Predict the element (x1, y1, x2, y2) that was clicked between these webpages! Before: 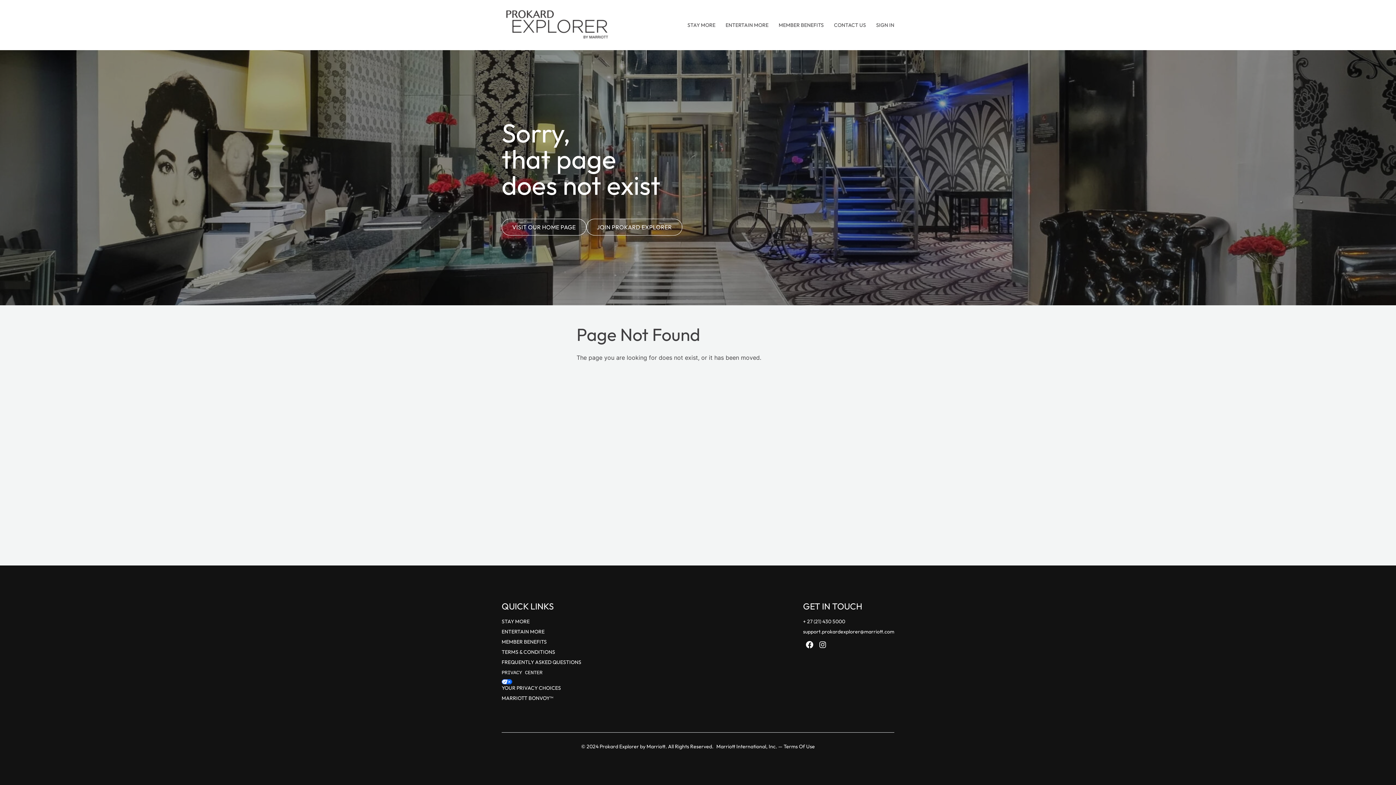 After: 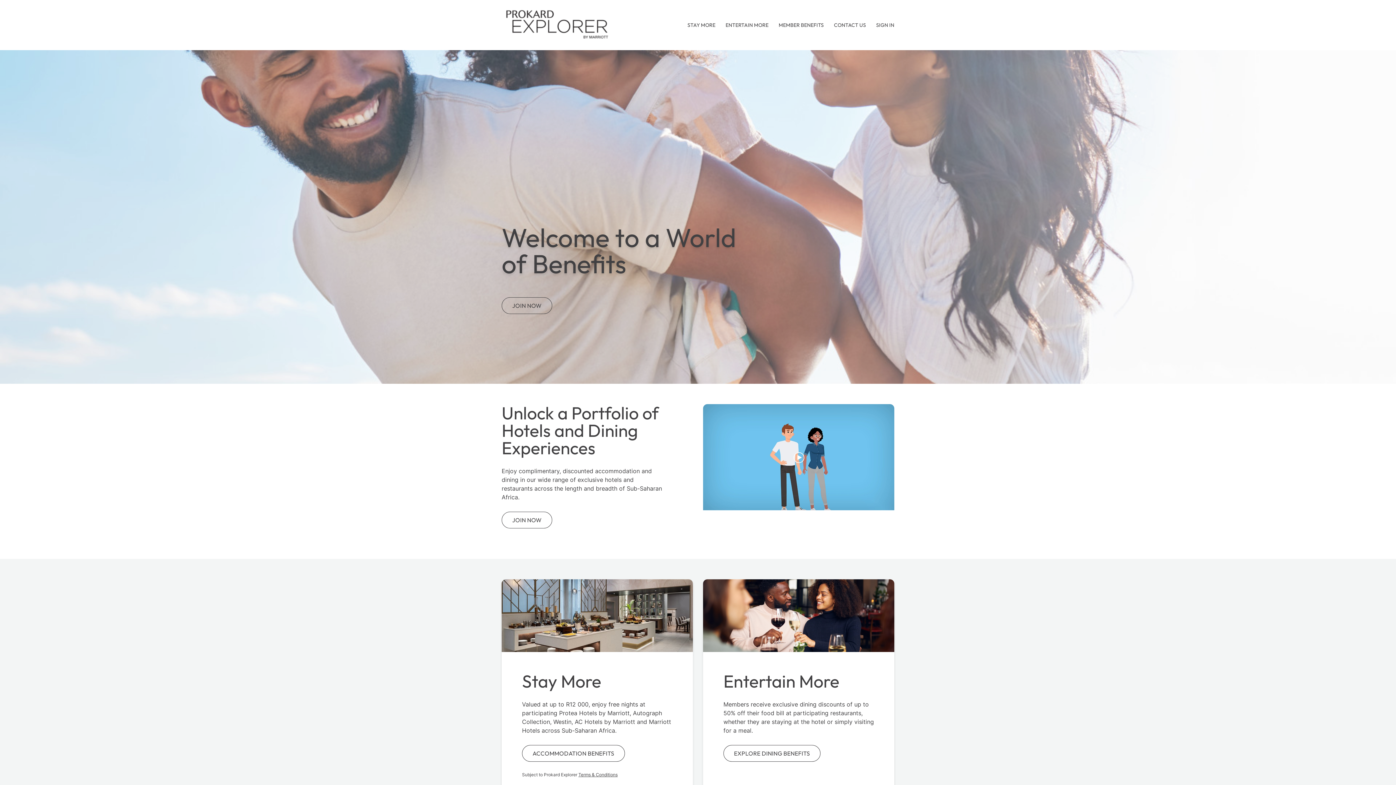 Action: bbox: (512, 223, 575, 230) label: VISIT OUR HOME PAGE